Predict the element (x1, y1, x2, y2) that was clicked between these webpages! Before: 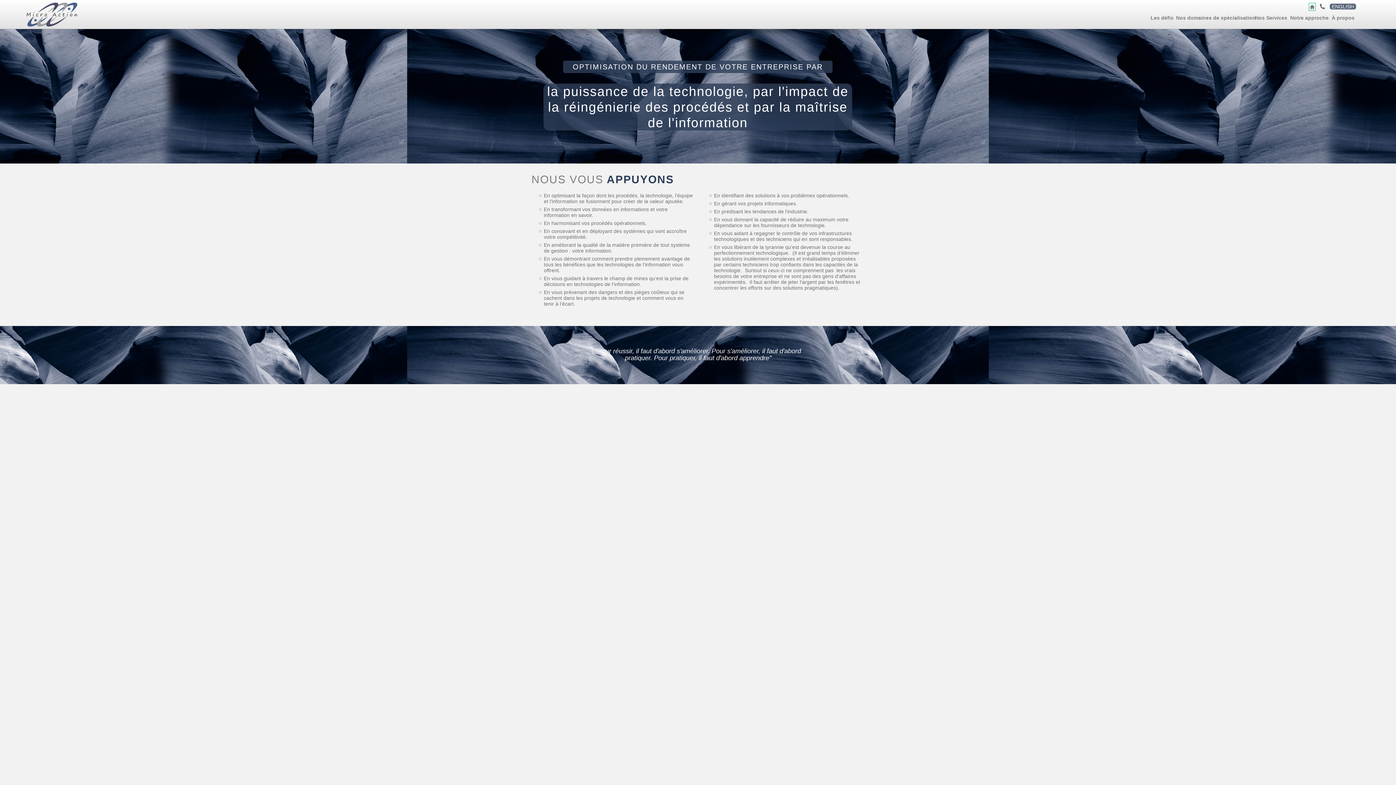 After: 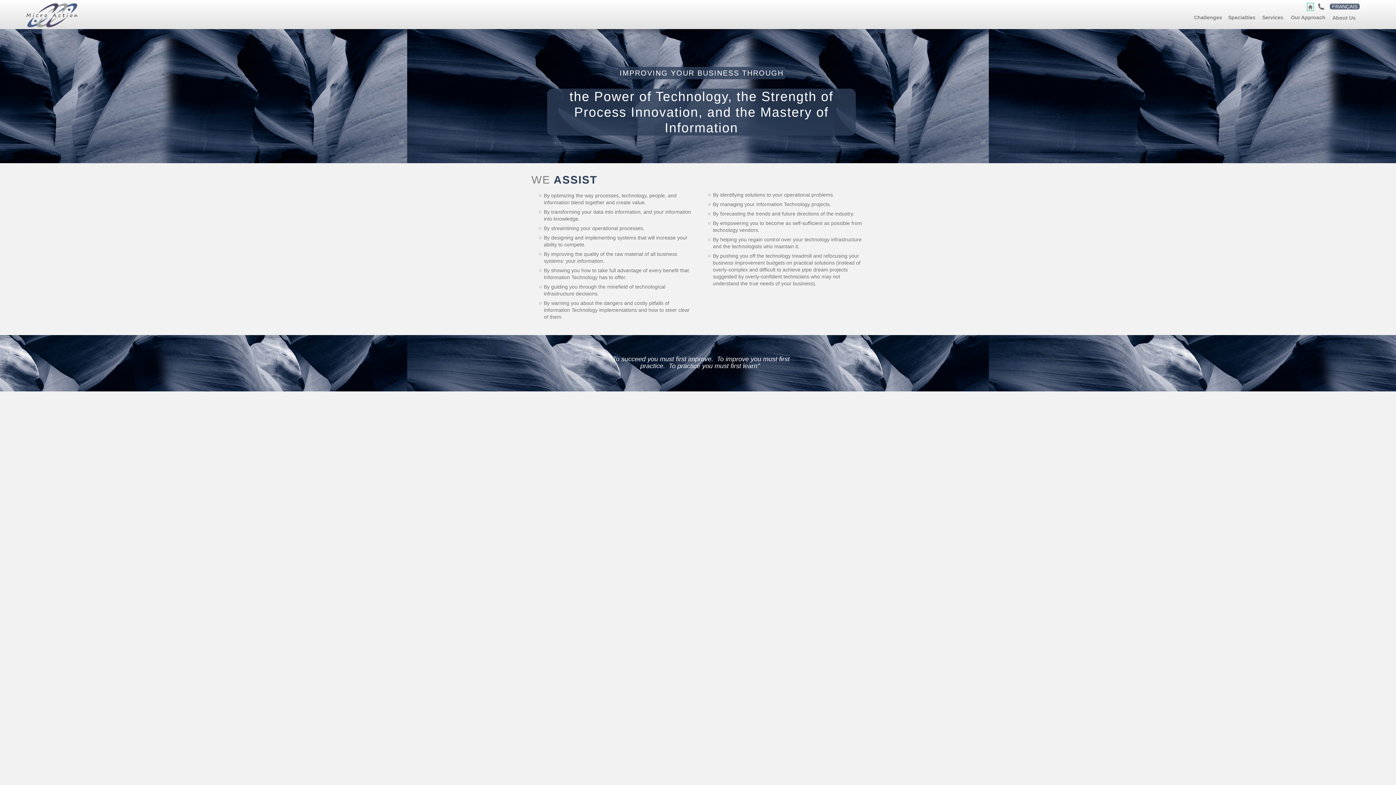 Action: label: ENGLISH bbox: (1330, 3, 1356, 9)